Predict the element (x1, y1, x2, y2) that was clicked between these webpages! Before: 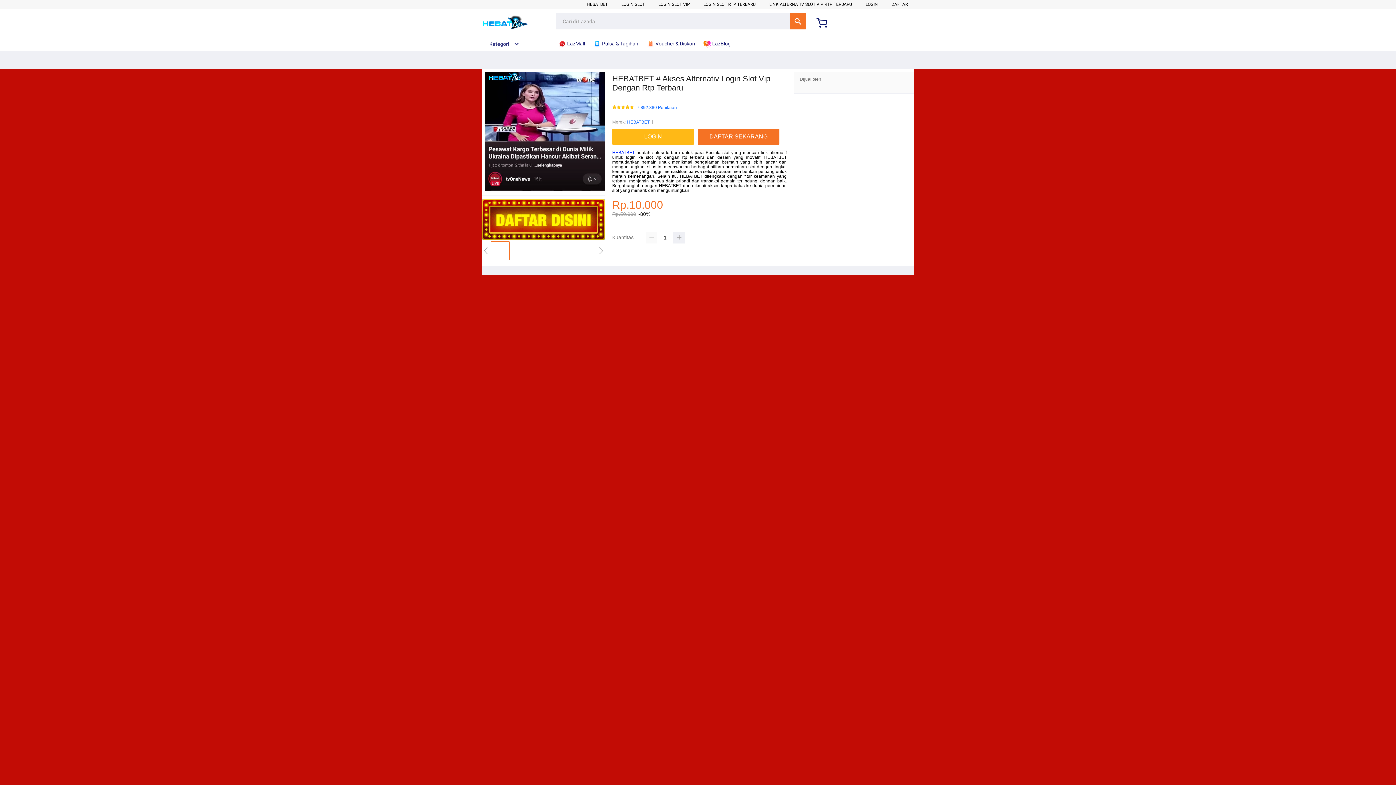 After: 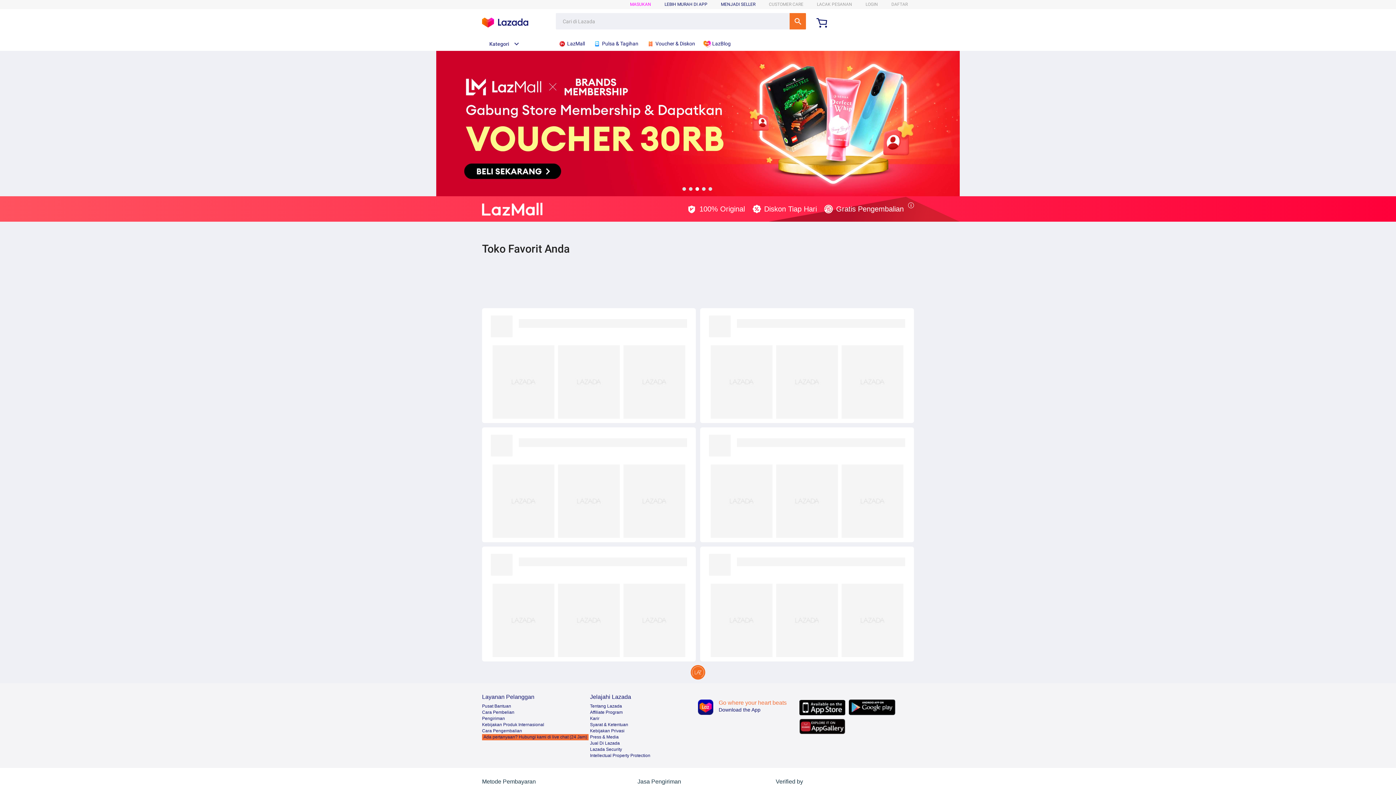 Action: label:  LazMall bbox: (558, 36, 588, 50)